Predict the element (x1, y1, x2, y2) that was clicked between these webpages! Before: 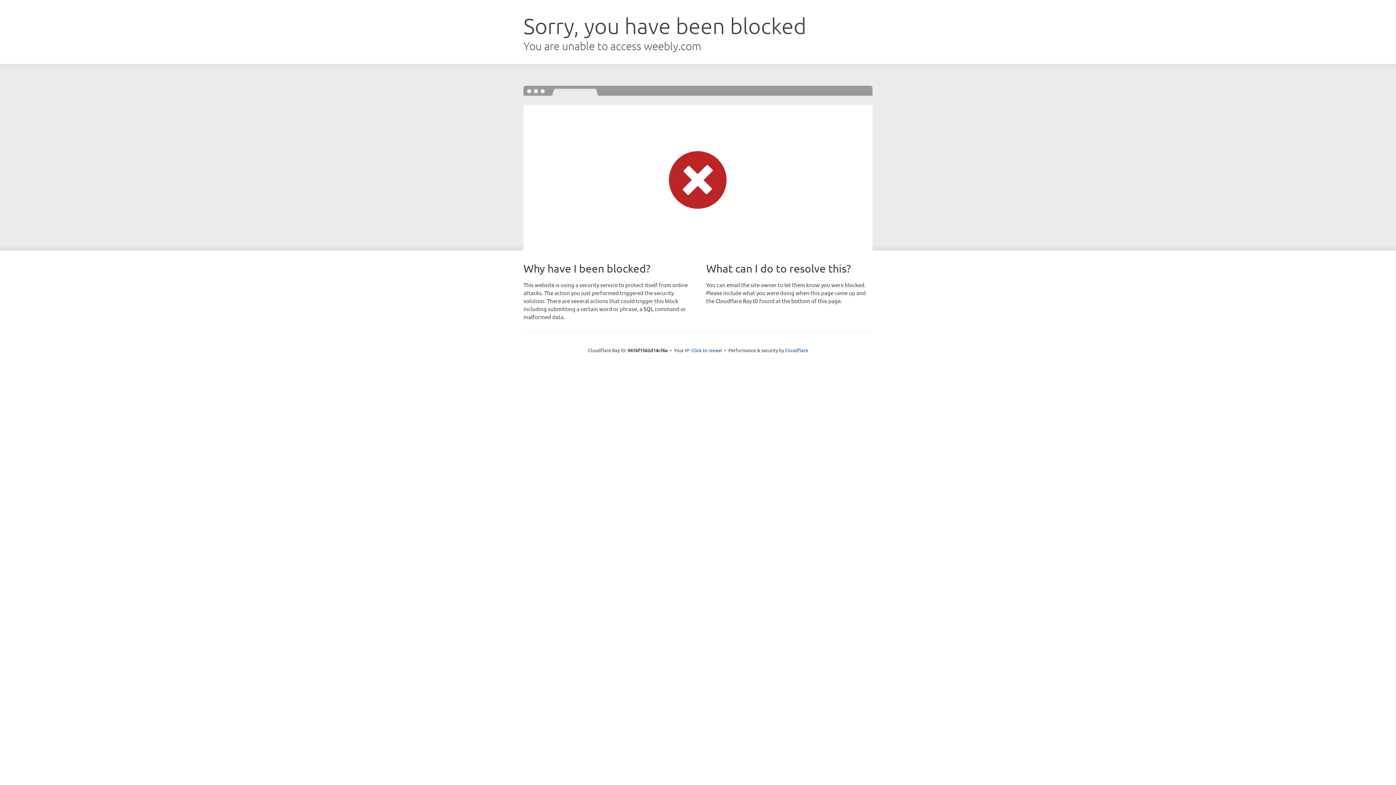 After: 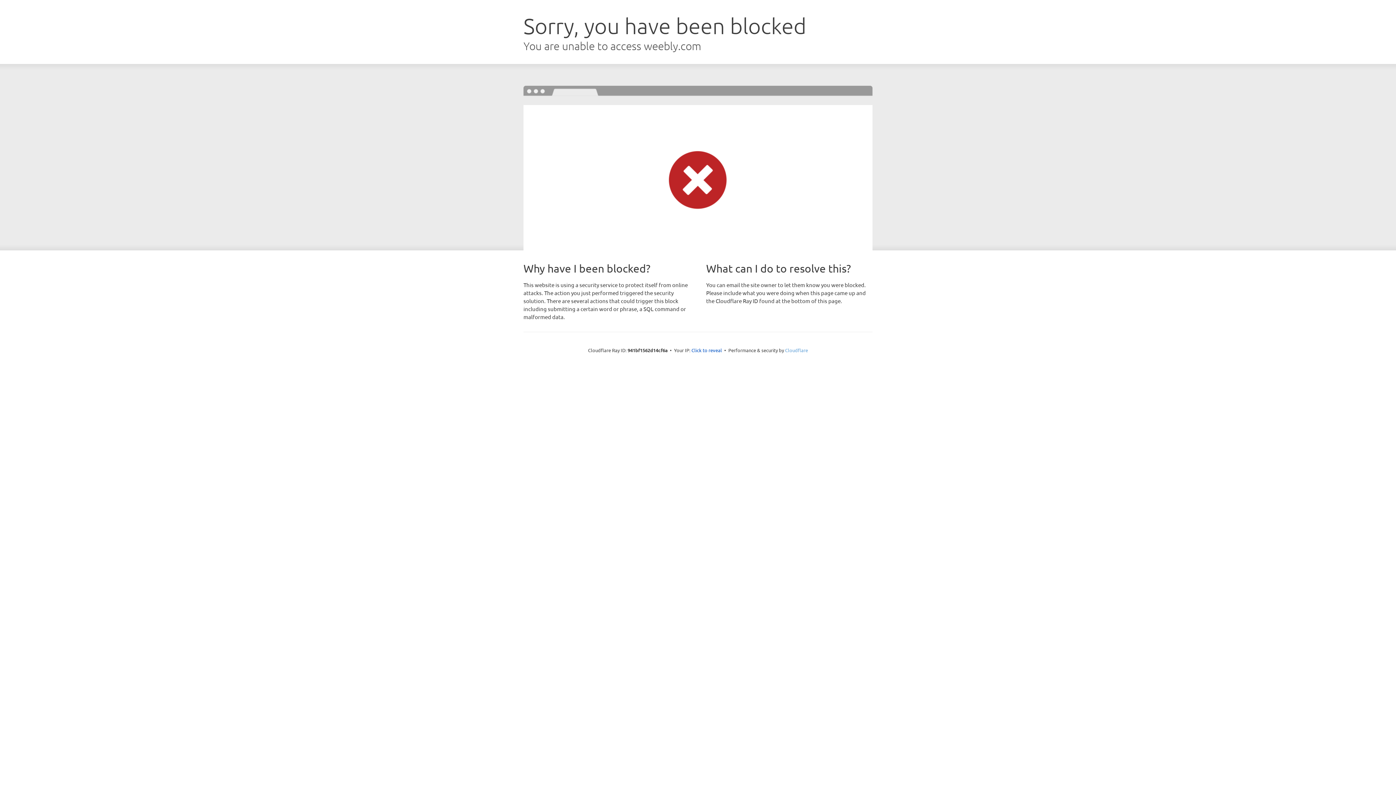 Action: bbox: (785, 347, 808, 353) label: Cloudflare